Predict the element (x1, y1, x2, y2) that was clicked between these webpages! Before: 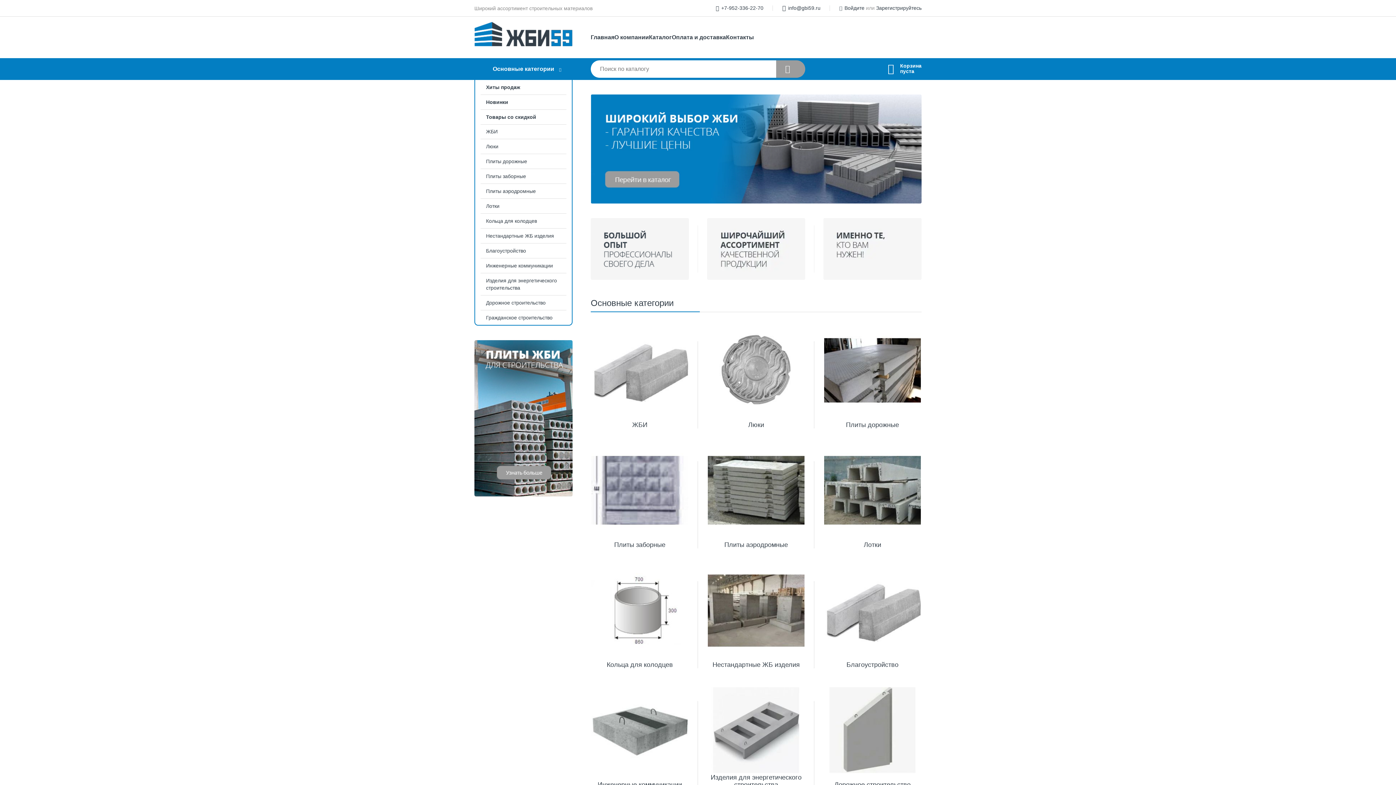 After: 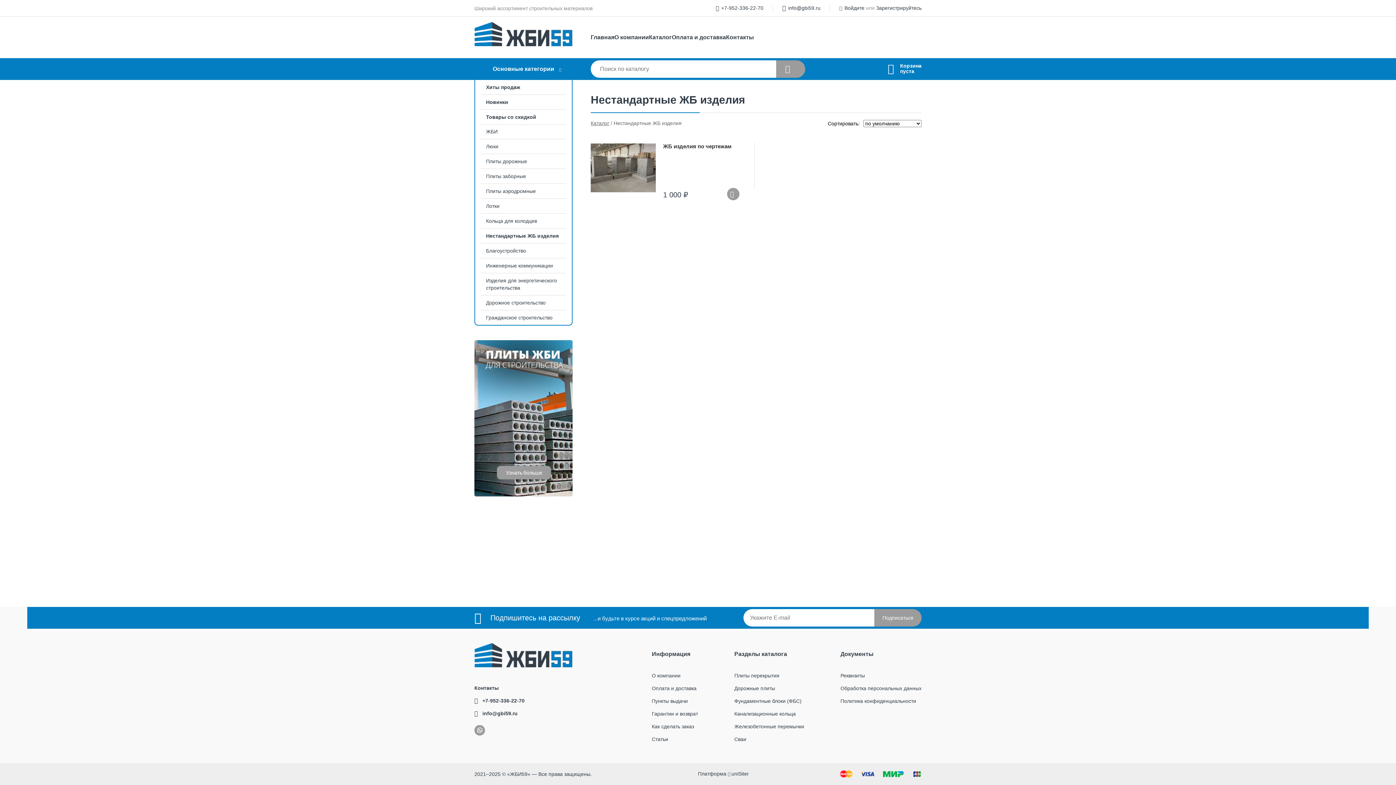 Action: label: Нестандартные ЖБ изделия bbox: (475, 228, 572, 243)